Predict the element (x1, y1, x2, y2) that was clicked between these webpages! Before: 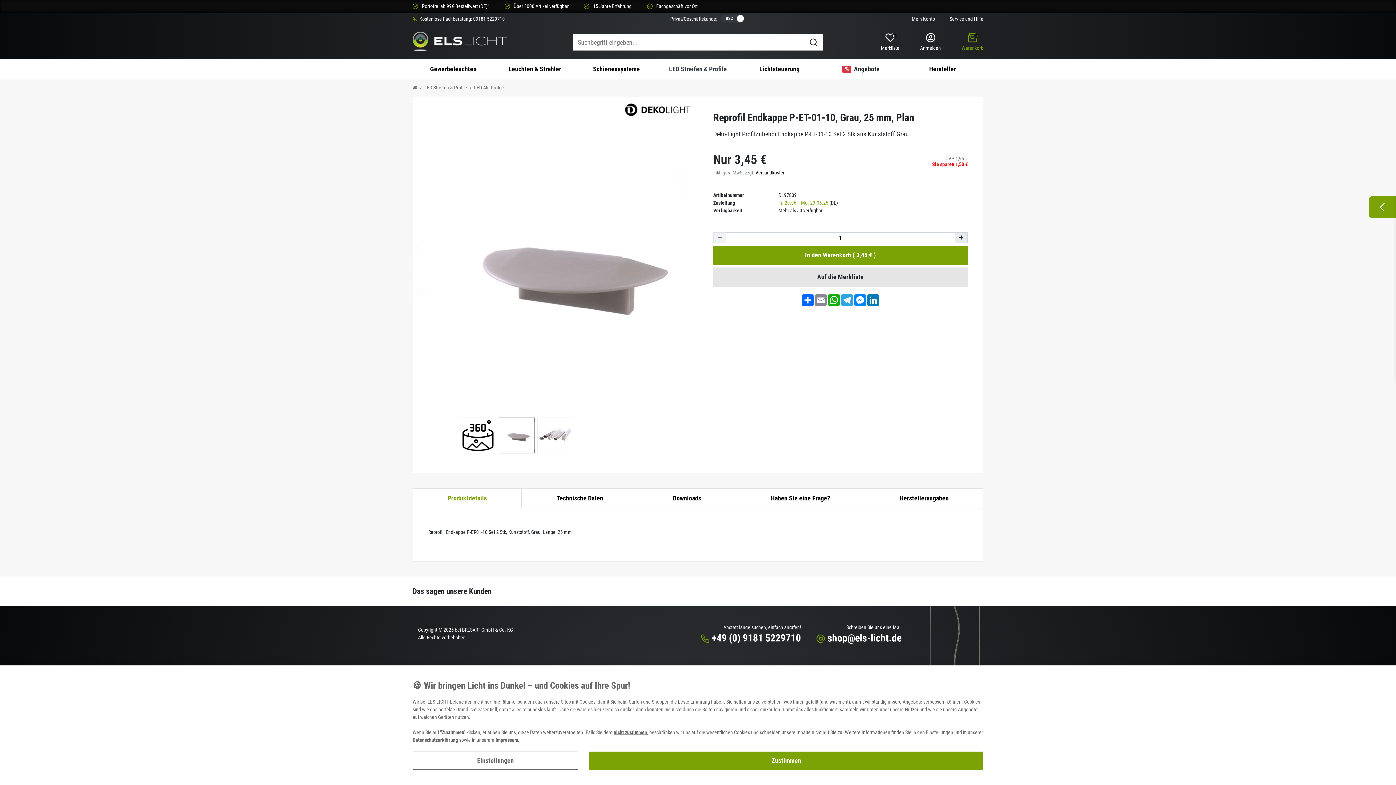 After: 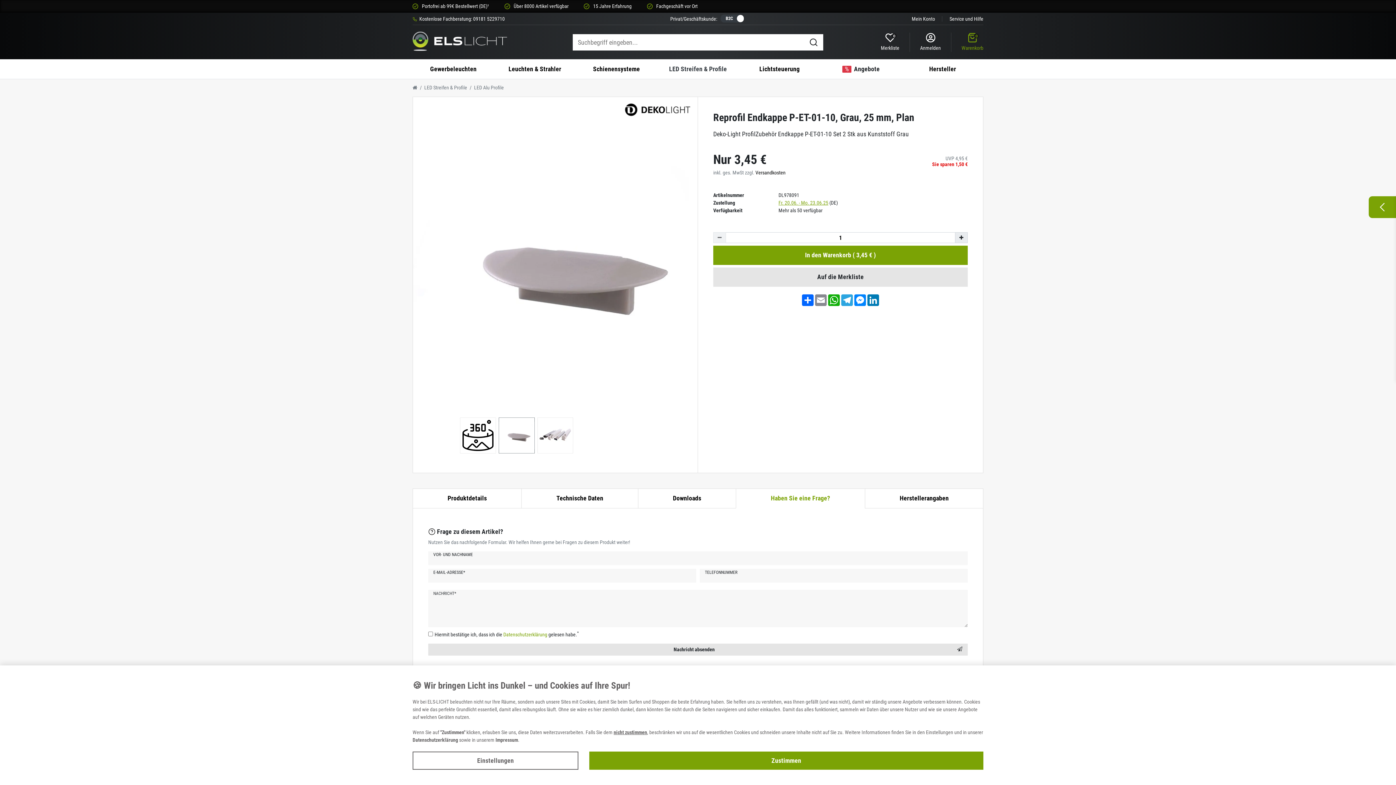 Action: bbox: (736, 488, 865, 508) label: Haben Sie eine Frage?